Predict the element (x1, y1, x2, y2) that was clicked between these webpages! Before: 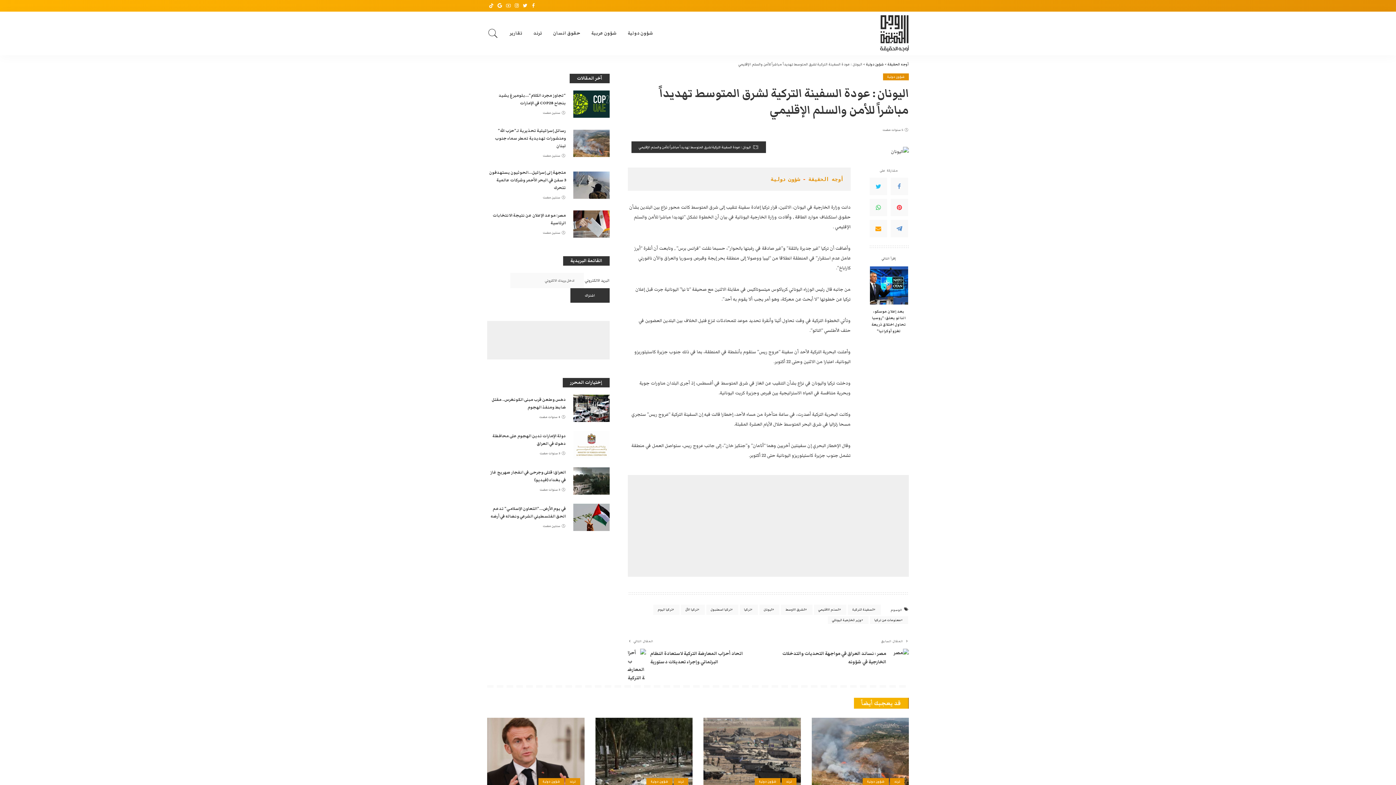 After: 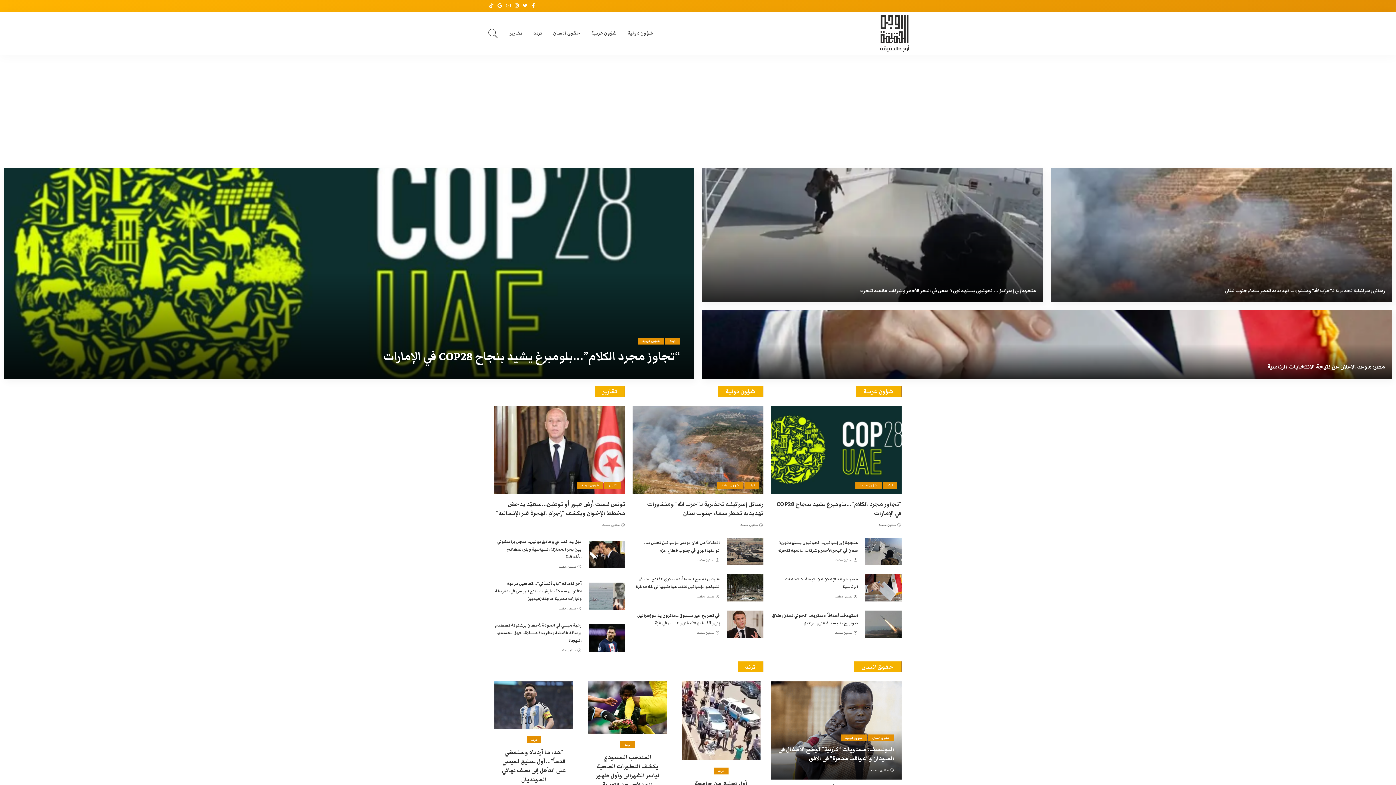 Action: bbox: (880, 11, 909, 55)